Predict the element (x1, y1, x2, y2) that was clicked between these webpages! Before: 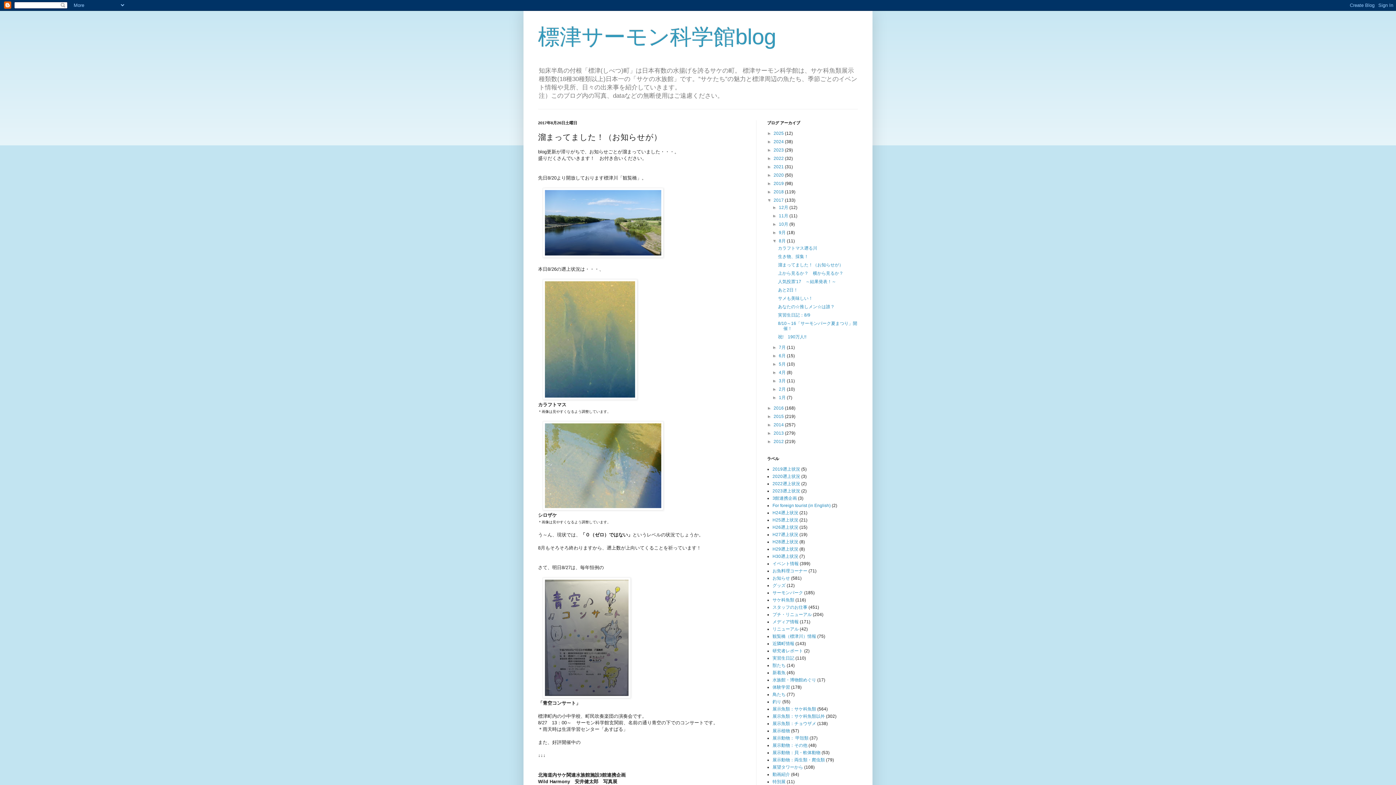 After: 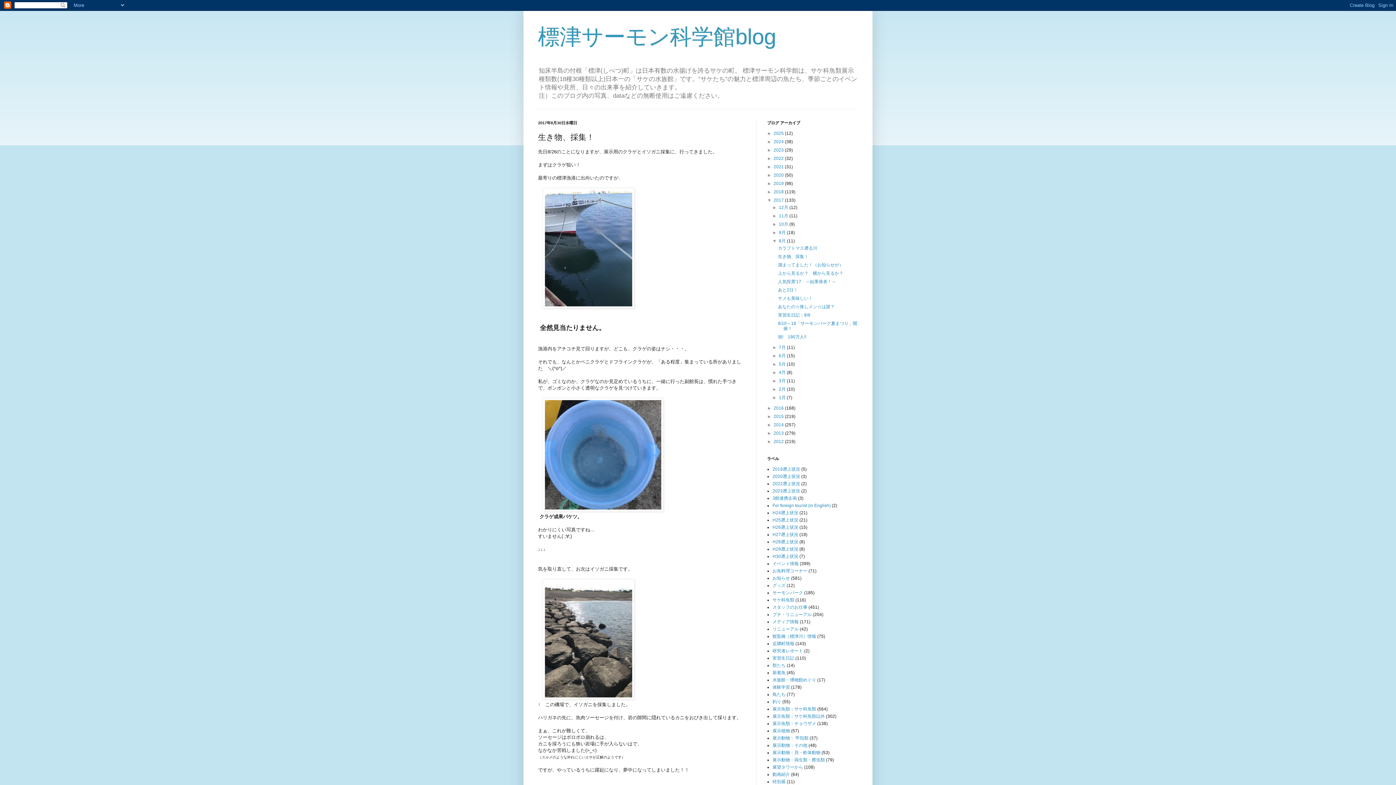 Action: label: 生き物、採集！ bbox: (778, 254, 808, 259)